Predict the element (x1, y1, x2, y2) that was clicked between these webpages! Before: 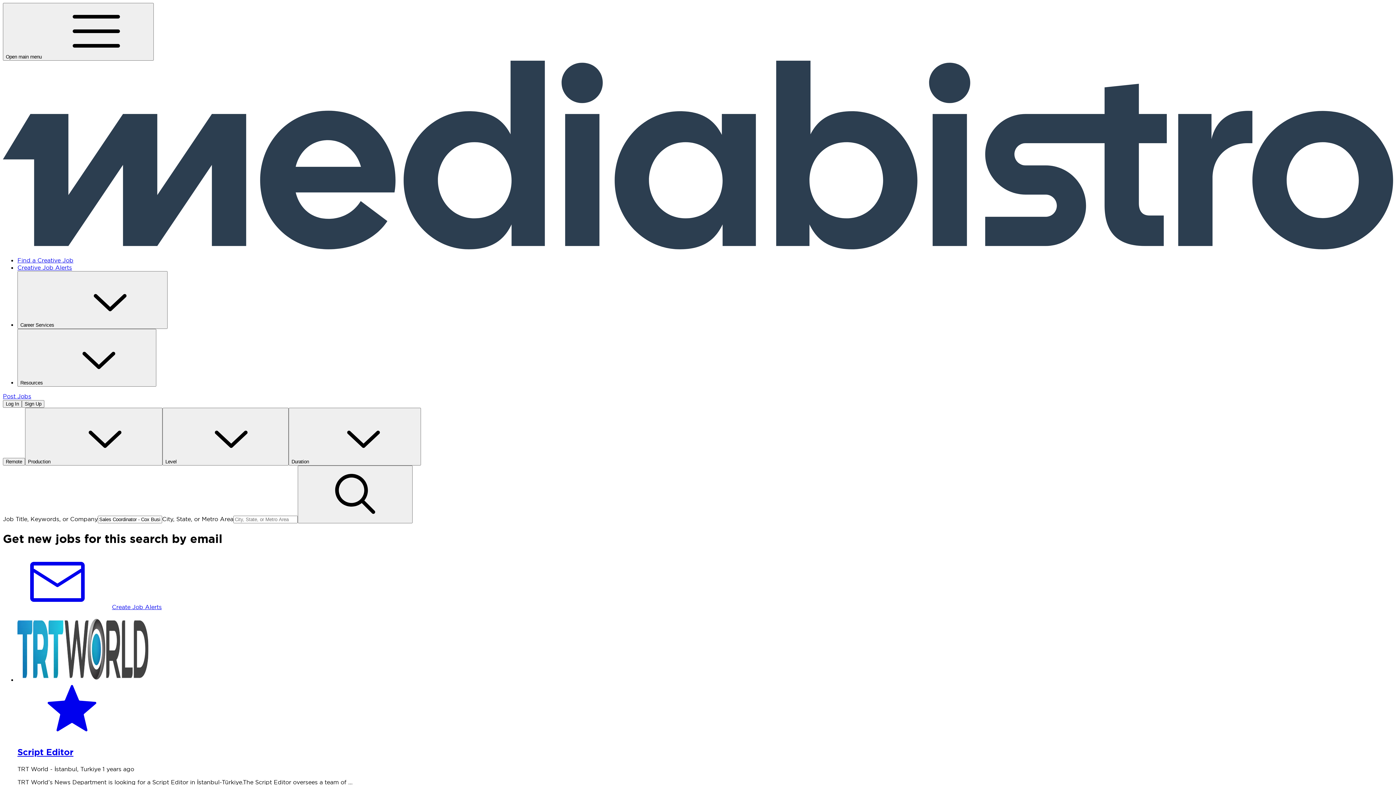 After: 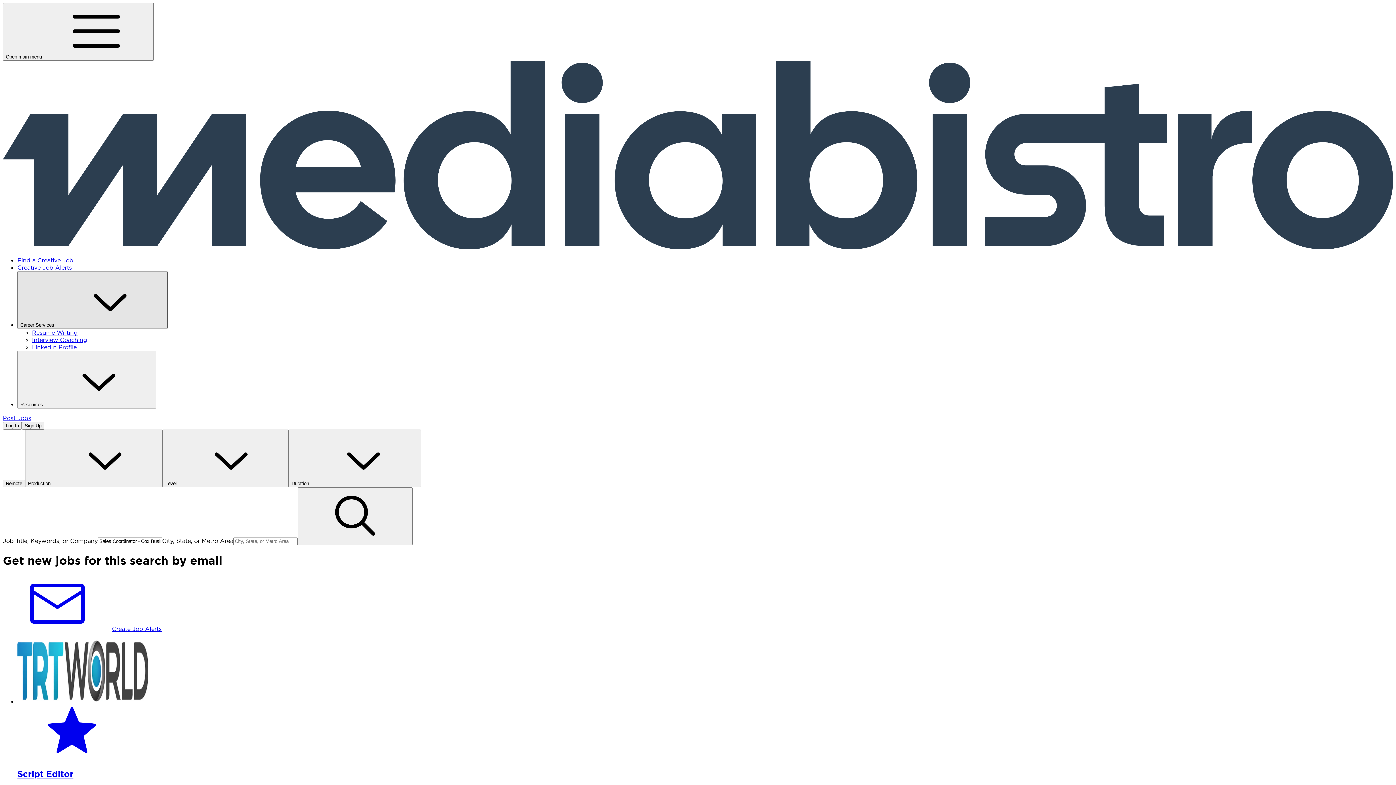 Action: label: Career Services  bbox: (17, 271, 167, 329)